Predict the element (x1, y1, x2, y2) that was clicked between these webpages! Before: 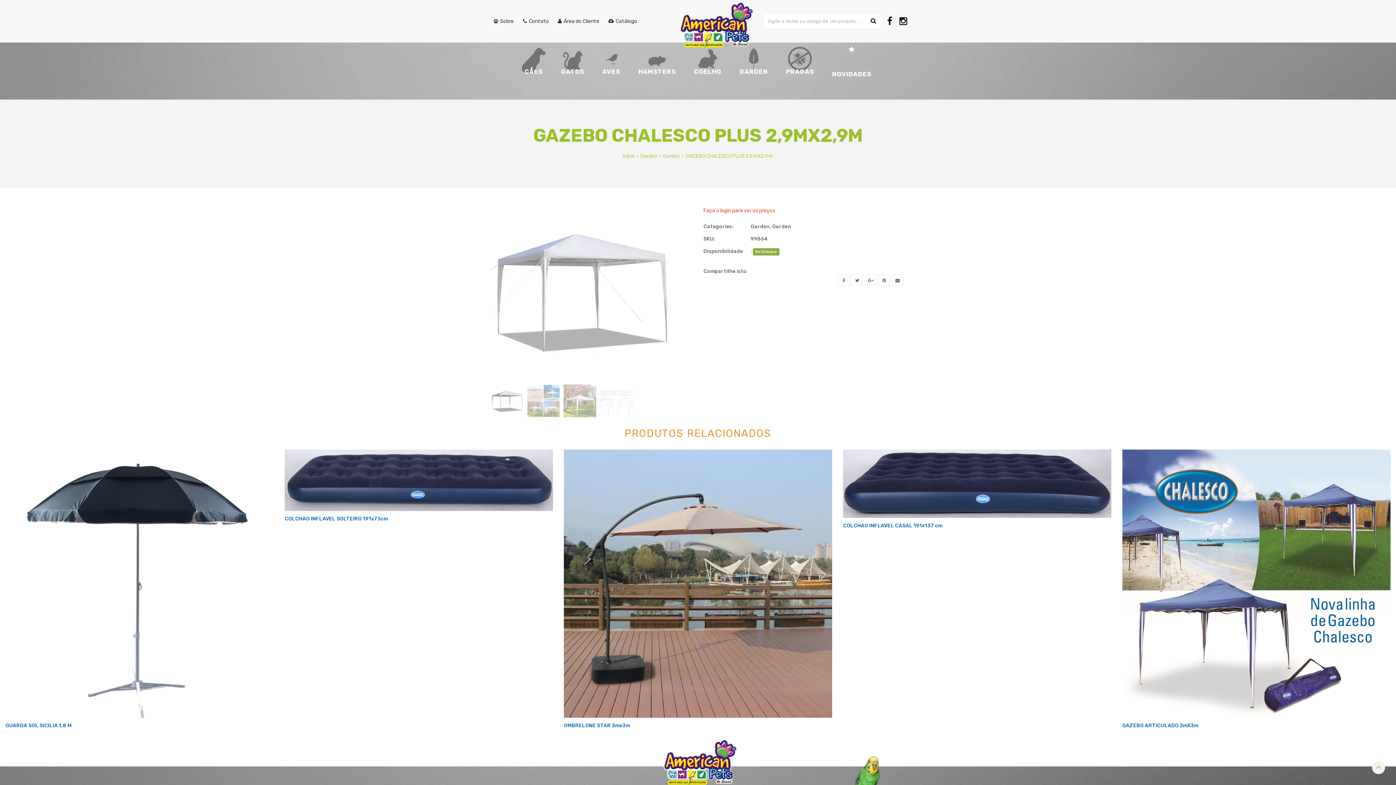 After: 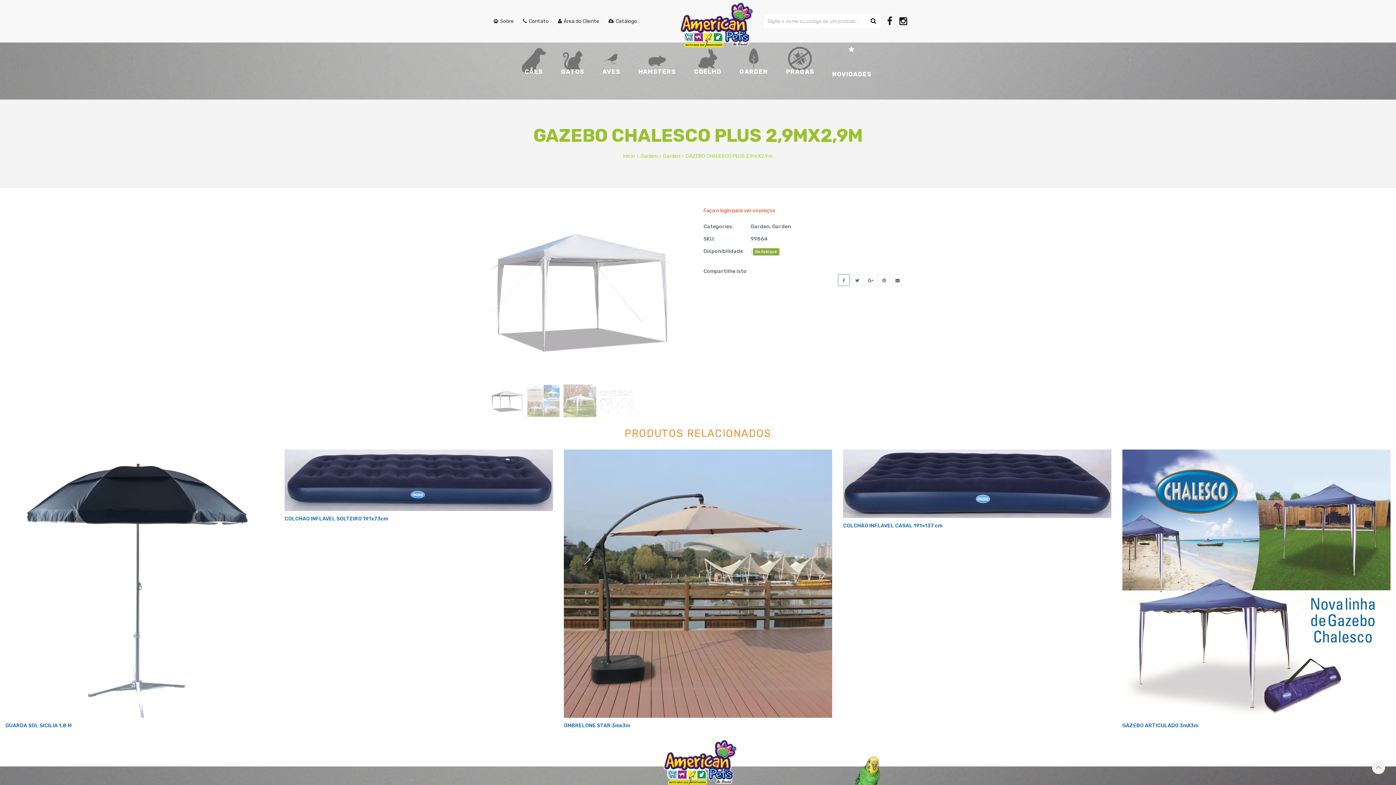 Action: bbox: (838, 274, 849, 286)